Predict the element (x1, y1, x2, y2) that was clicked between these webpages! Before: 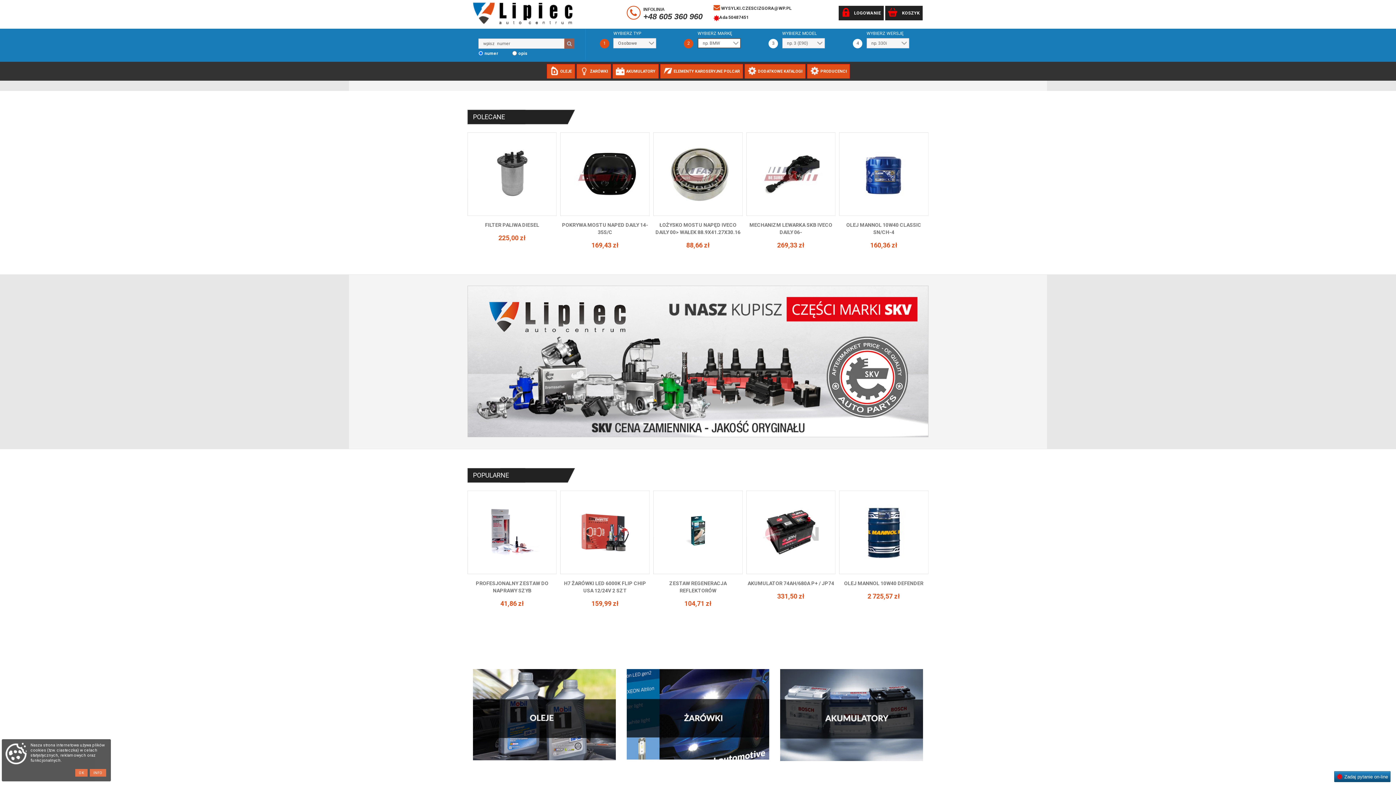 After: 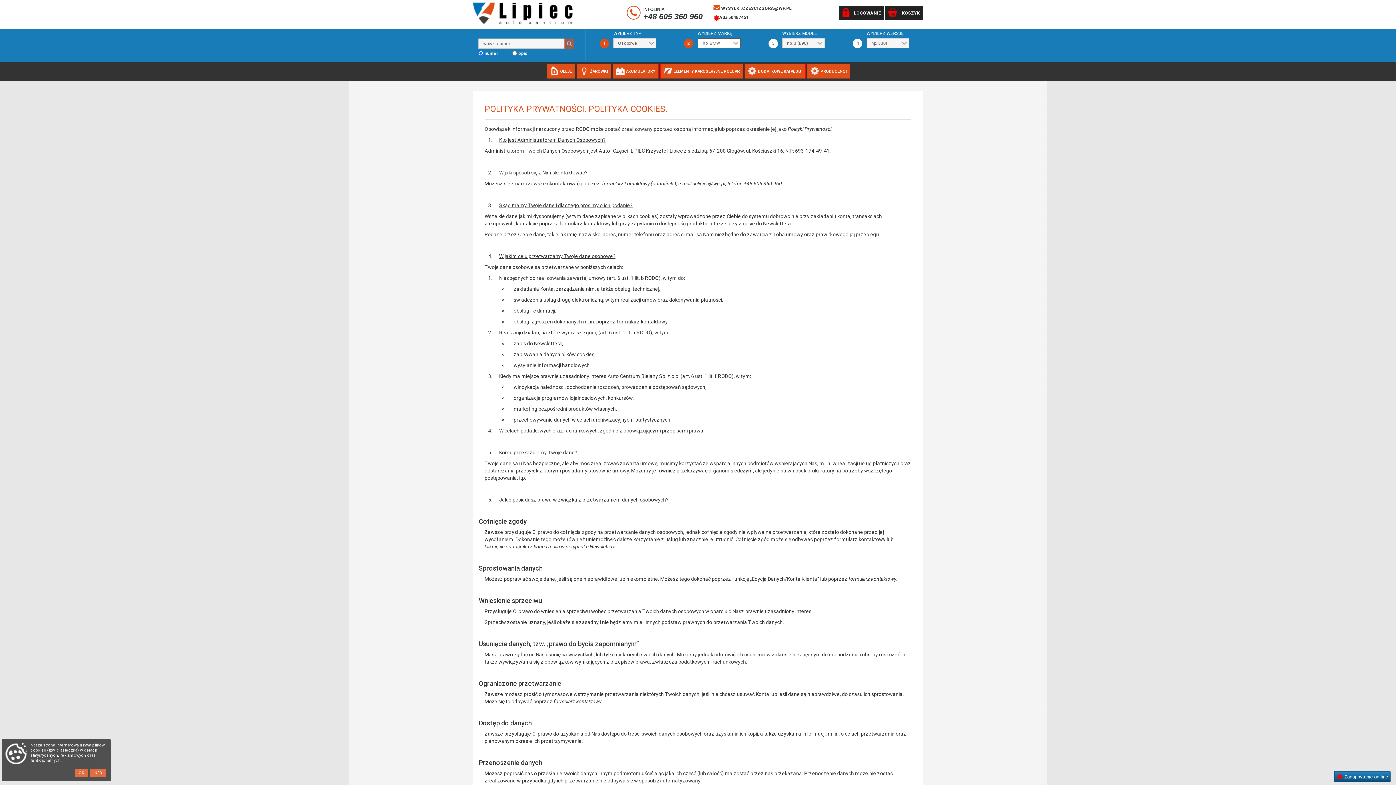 Action: label: INFO bbox: (89, 769, 106, 777)